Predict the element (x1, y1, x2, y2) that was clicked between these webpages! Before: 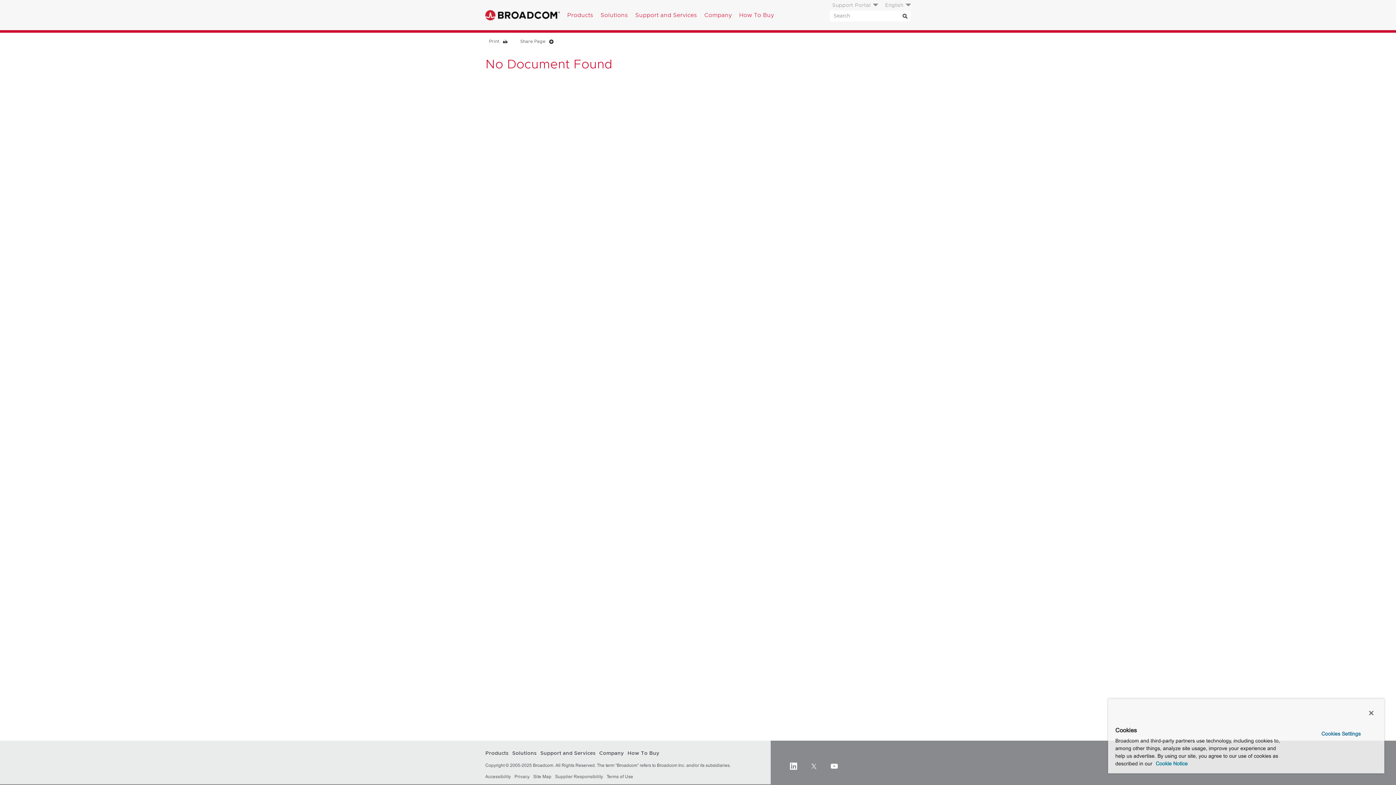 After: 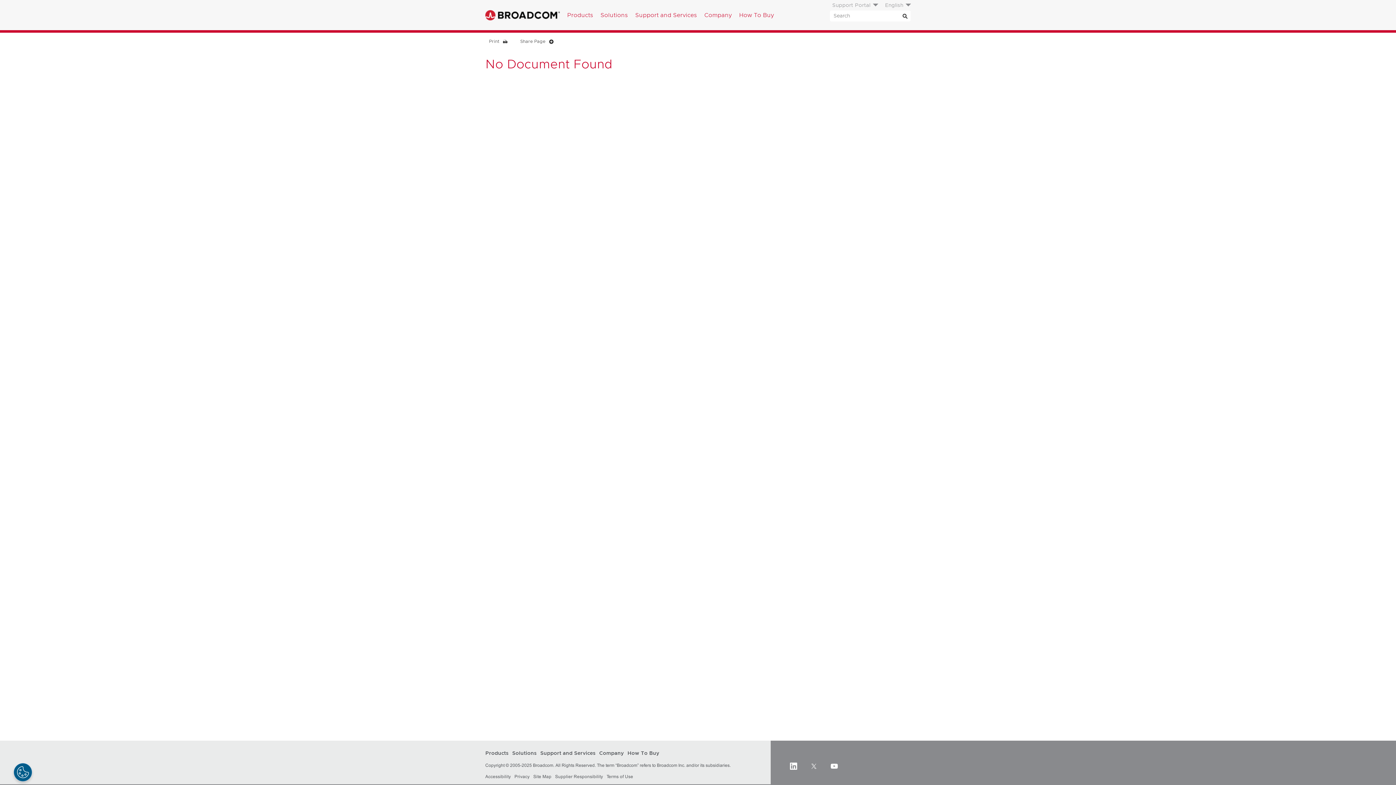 Action: bbox: (1363, 705, 1379, 721) label: Close